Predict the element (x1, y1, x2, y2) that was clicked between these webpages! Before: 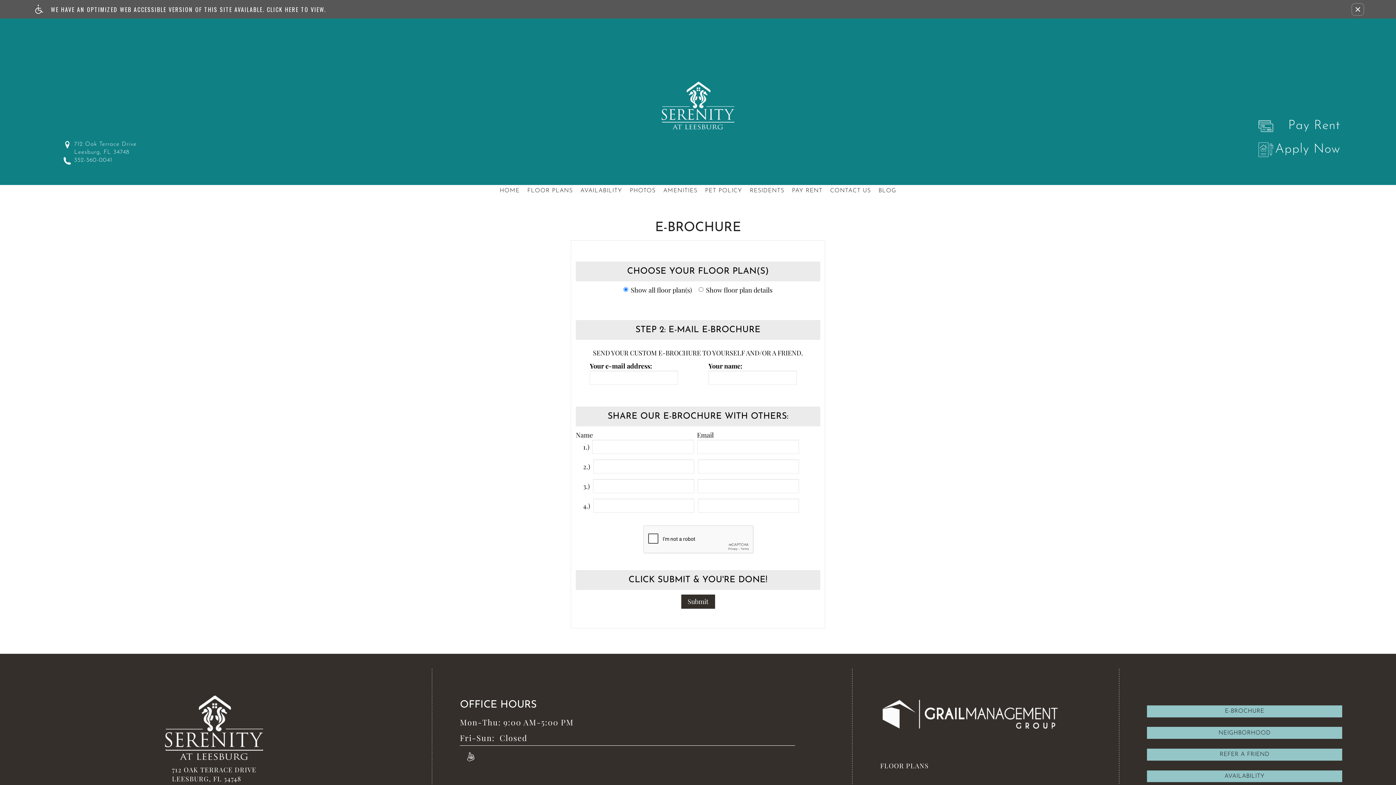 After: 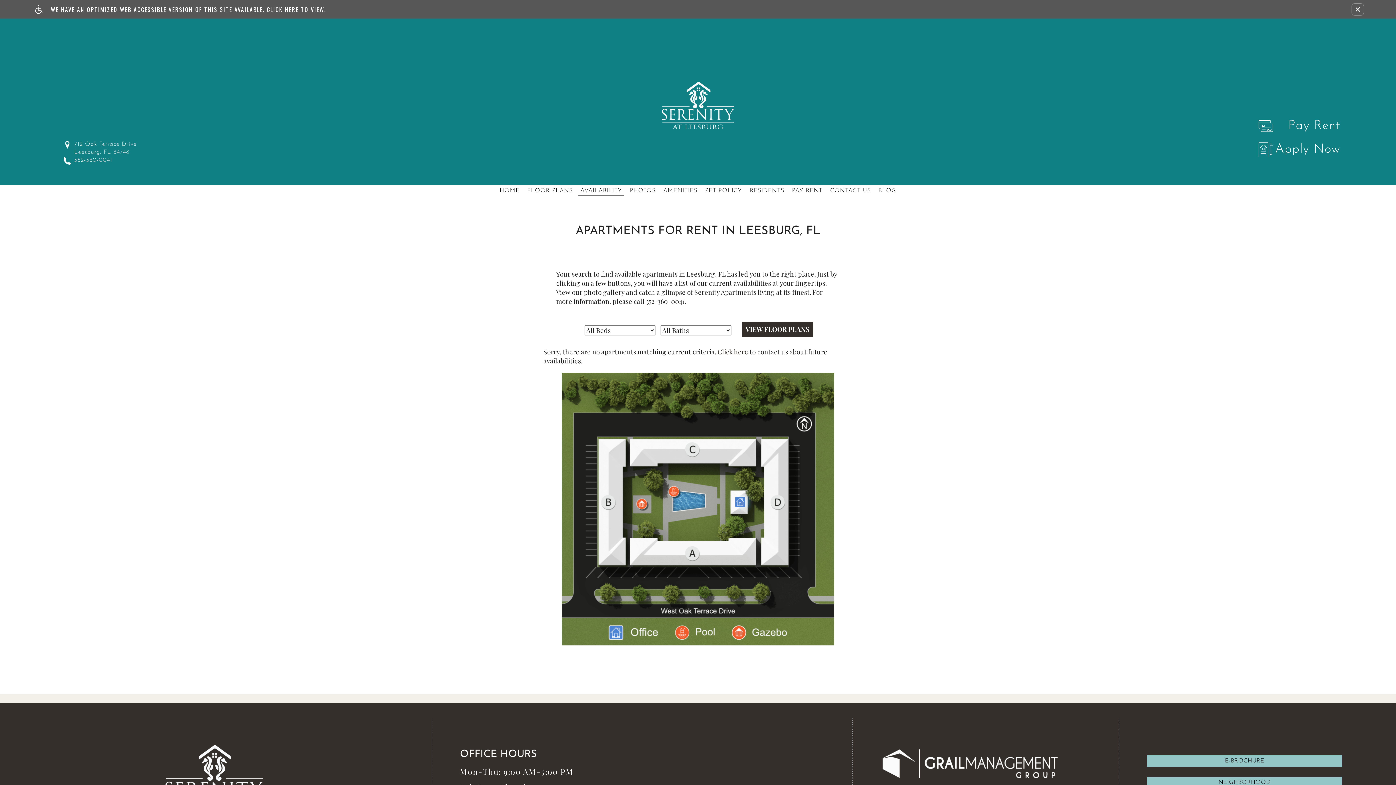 Action: label: AVAILABILITY bbox: (580, 187, 622, 195)